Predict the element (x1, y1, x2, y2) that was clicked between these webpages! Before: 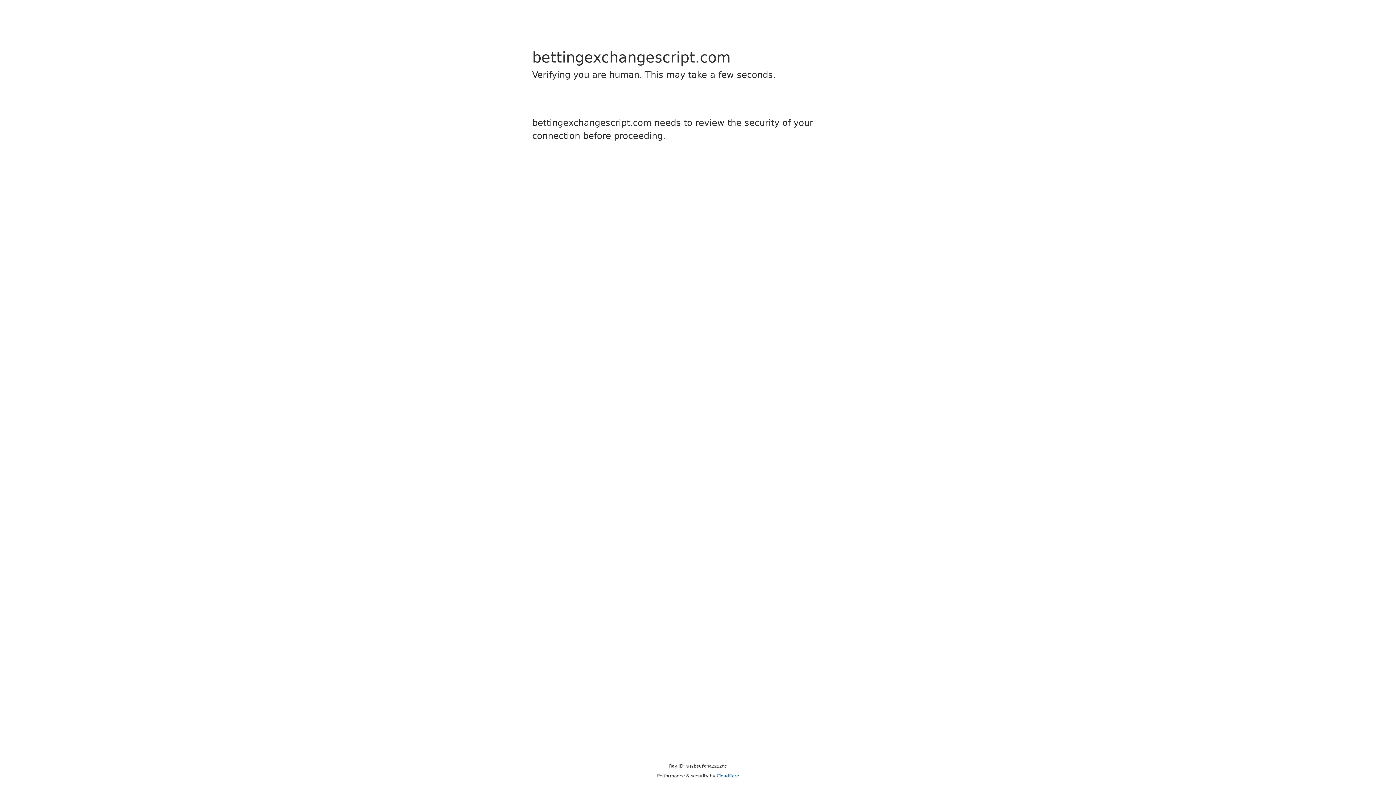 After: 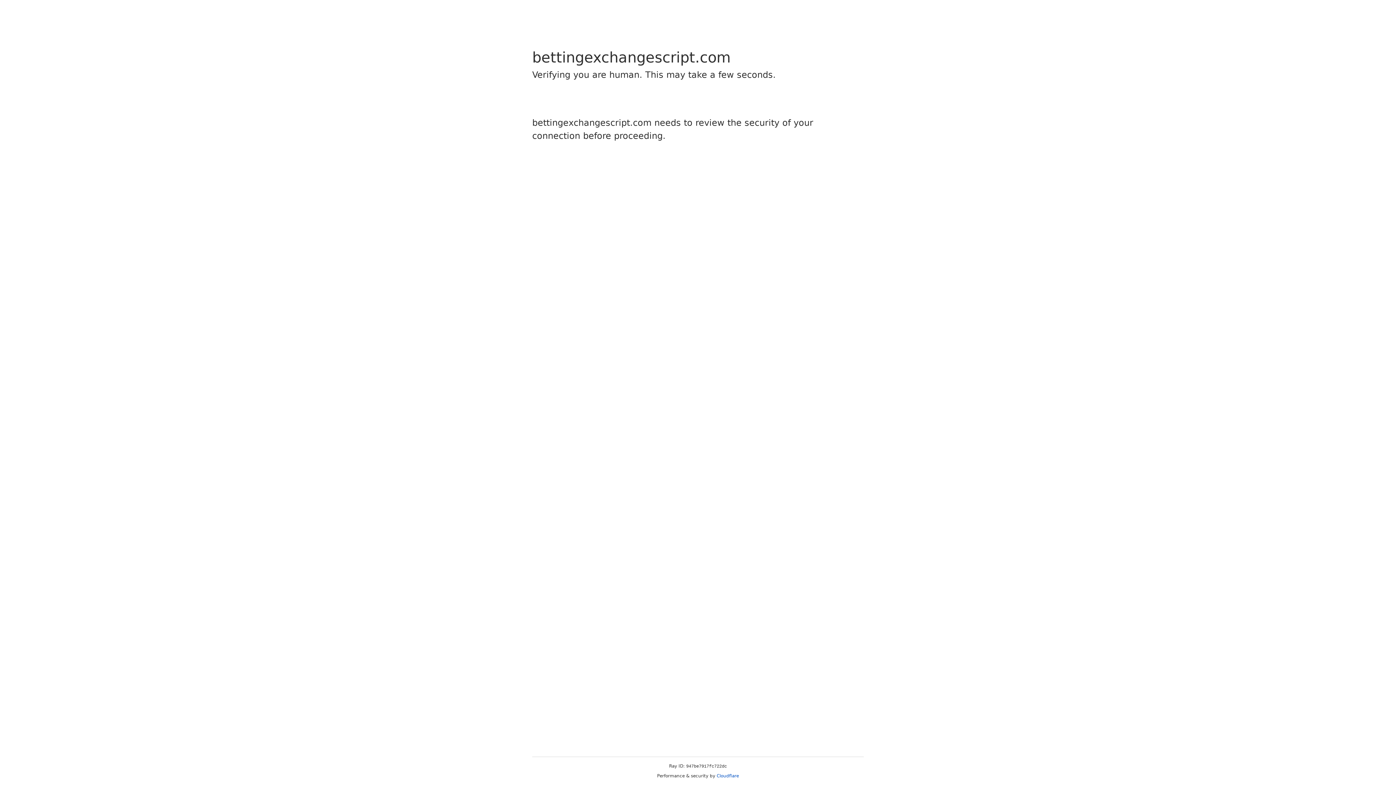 Action: bbox: (716, 773, 739, 778) label: Cloudflare